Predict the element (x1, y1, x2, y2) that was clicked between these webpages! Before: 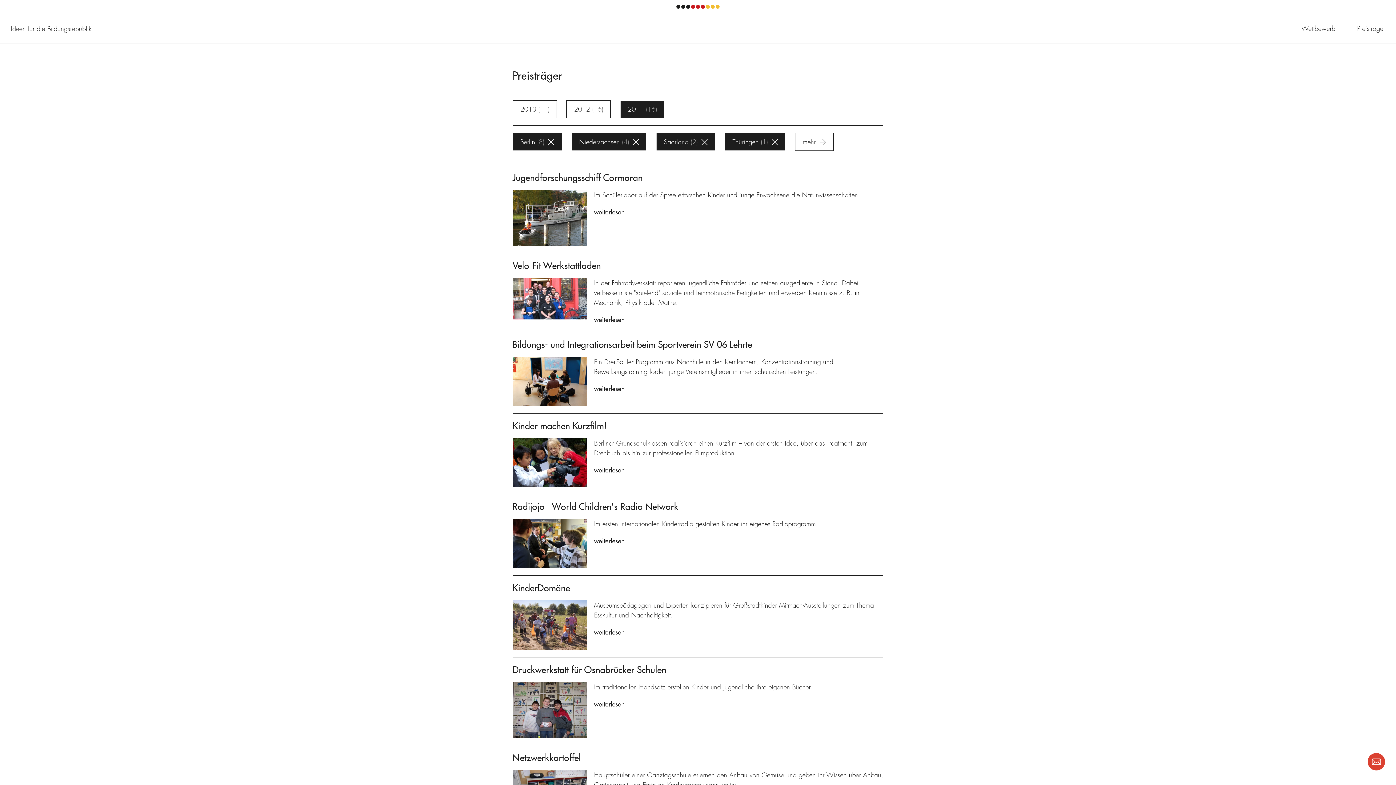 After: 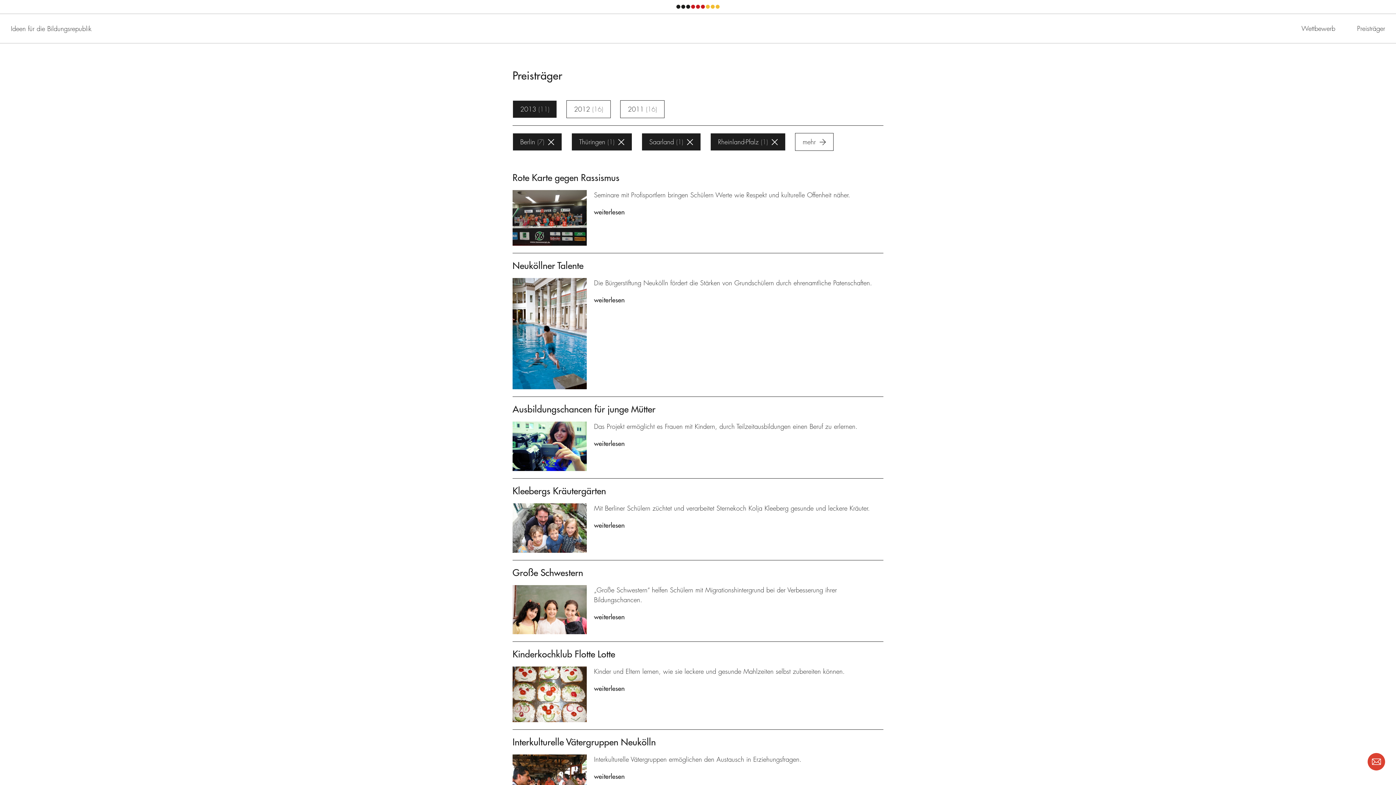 Action: bbox: (512, 100, 557, 118) label: 2013 11